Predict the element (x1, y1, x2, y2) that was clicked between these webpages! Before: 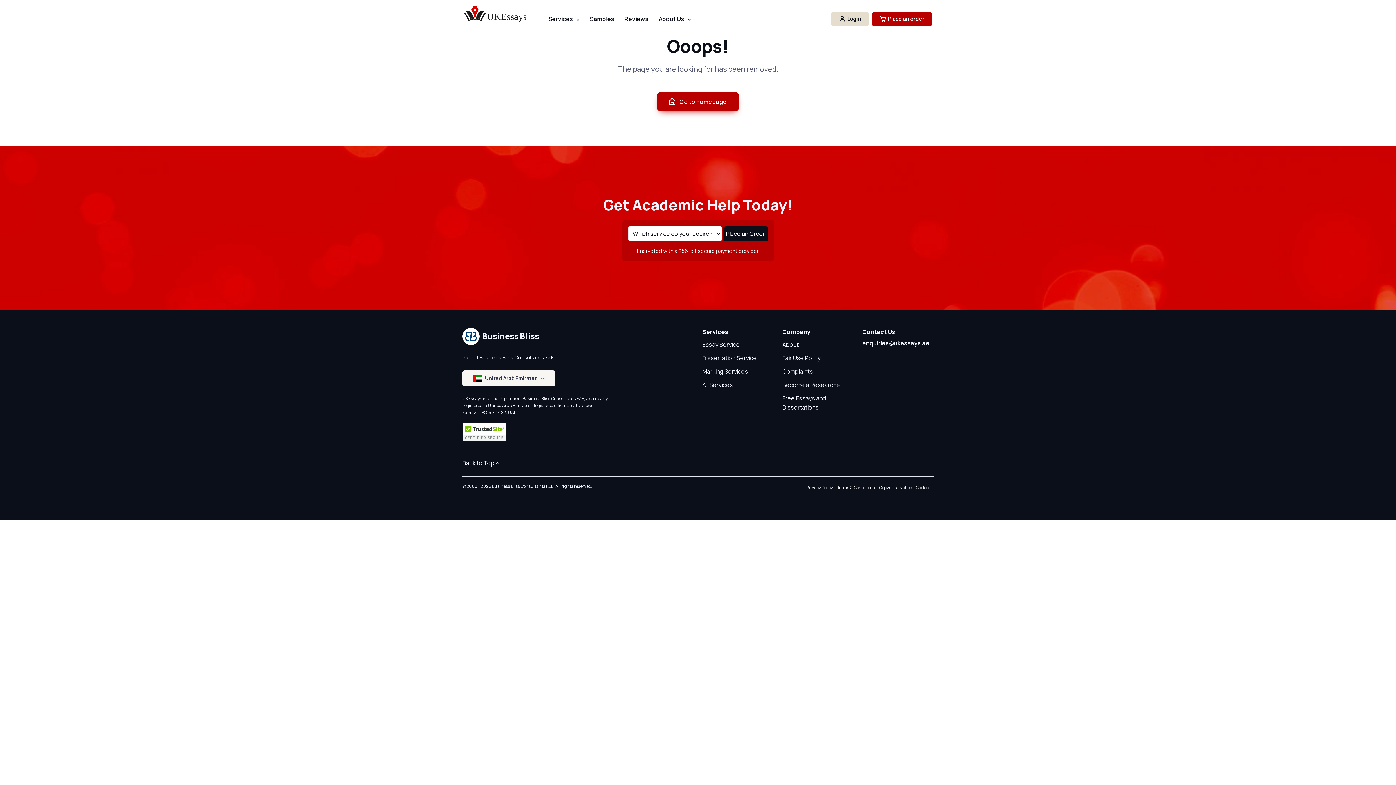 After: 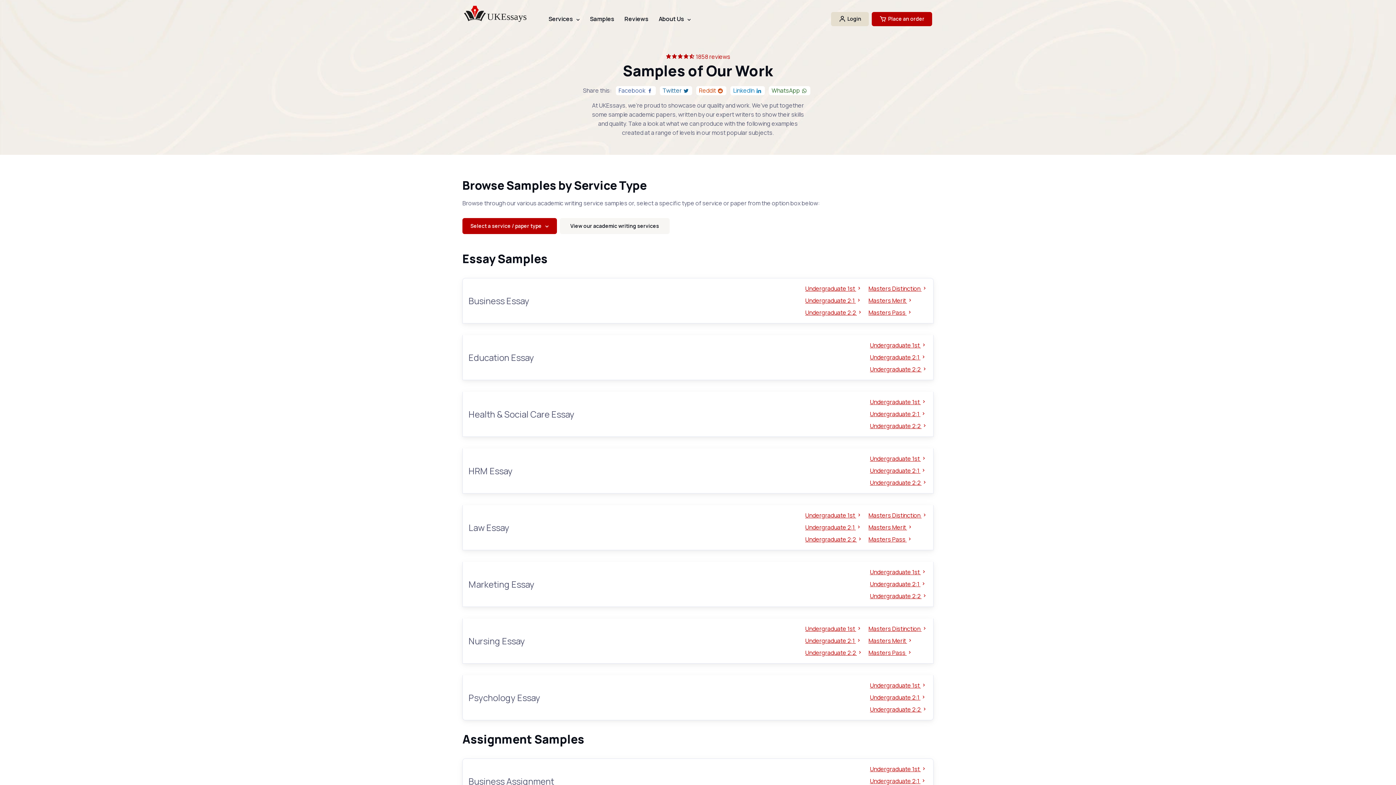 Action: label: Samples bbox: (584, 11, 619, 26)